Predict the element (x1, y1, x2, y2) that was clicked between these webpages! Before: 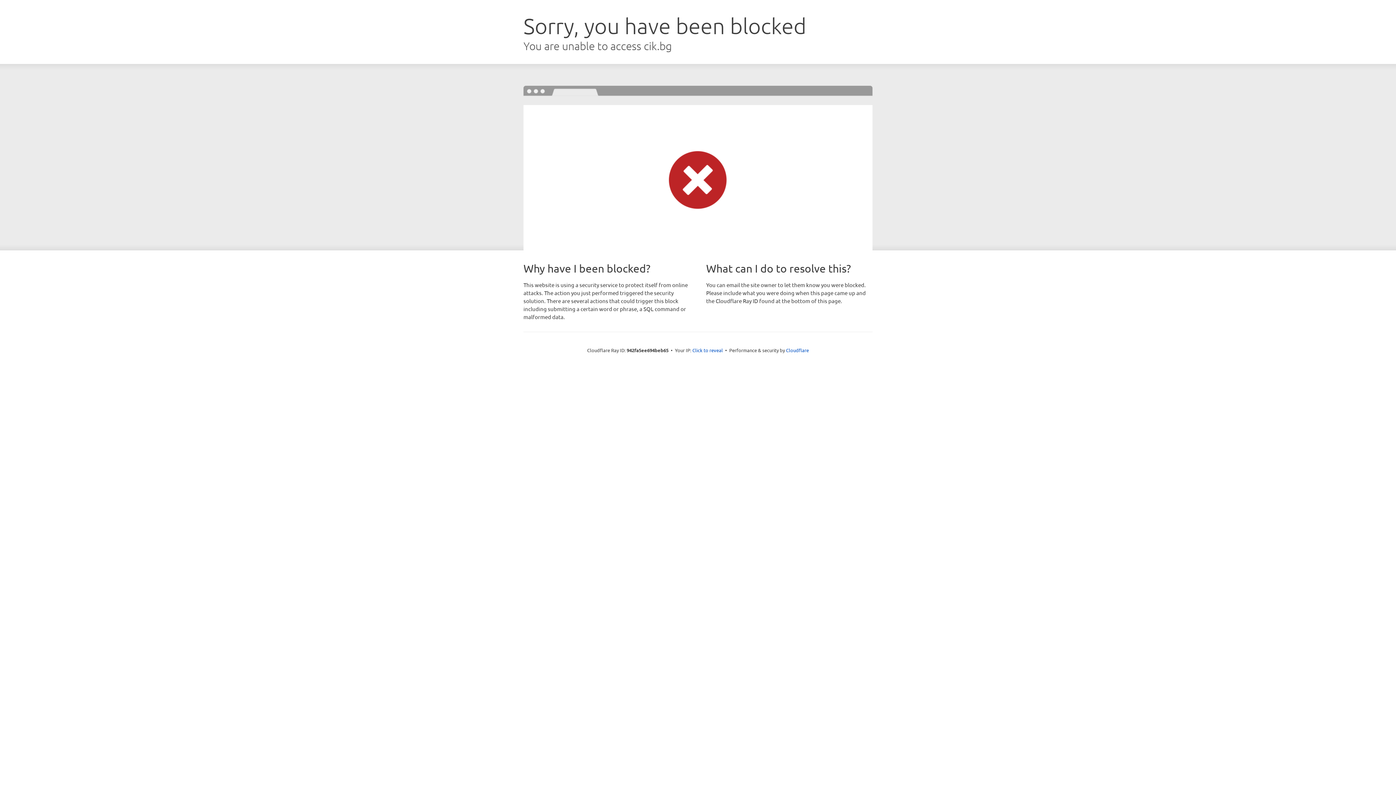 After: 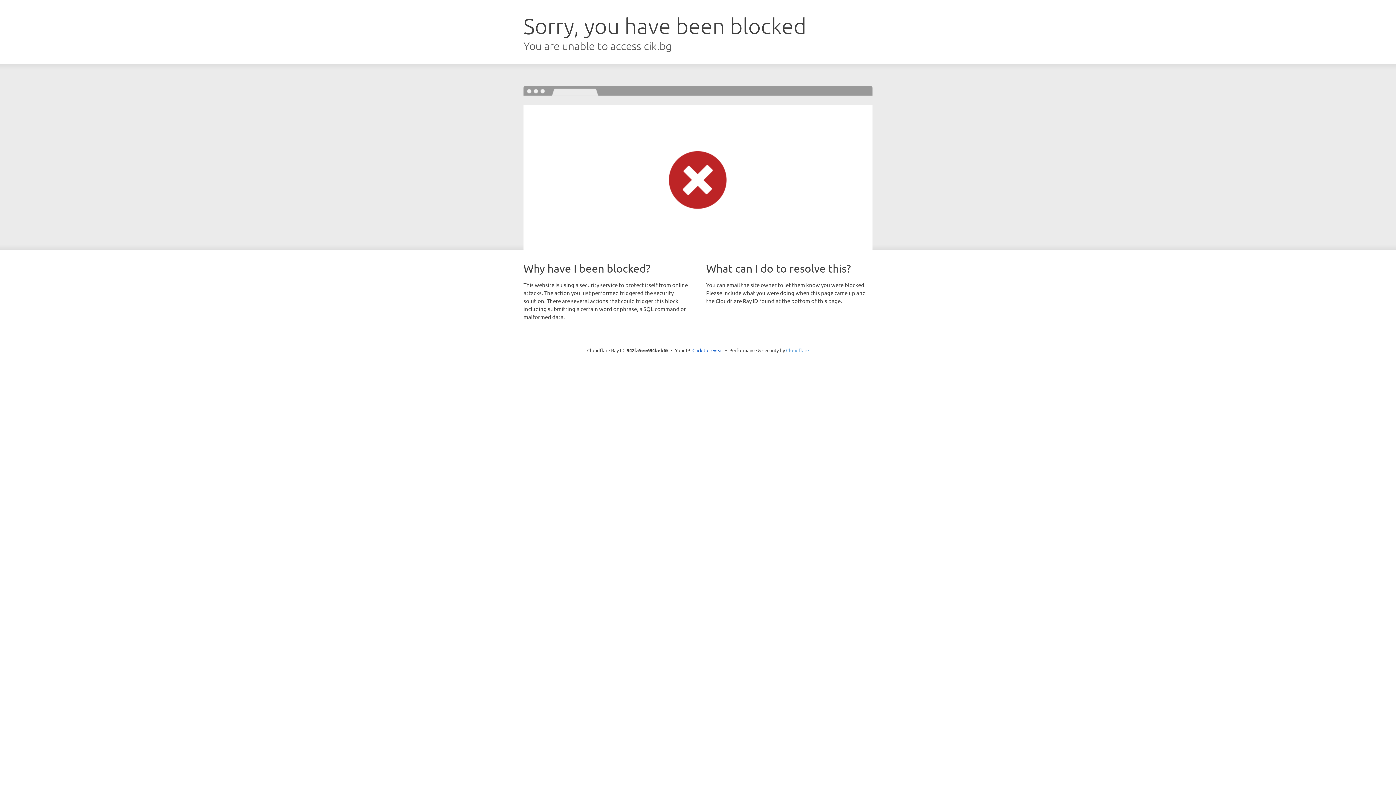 Action: bbox: (786, 347, 809, 353) label: Cloudflare